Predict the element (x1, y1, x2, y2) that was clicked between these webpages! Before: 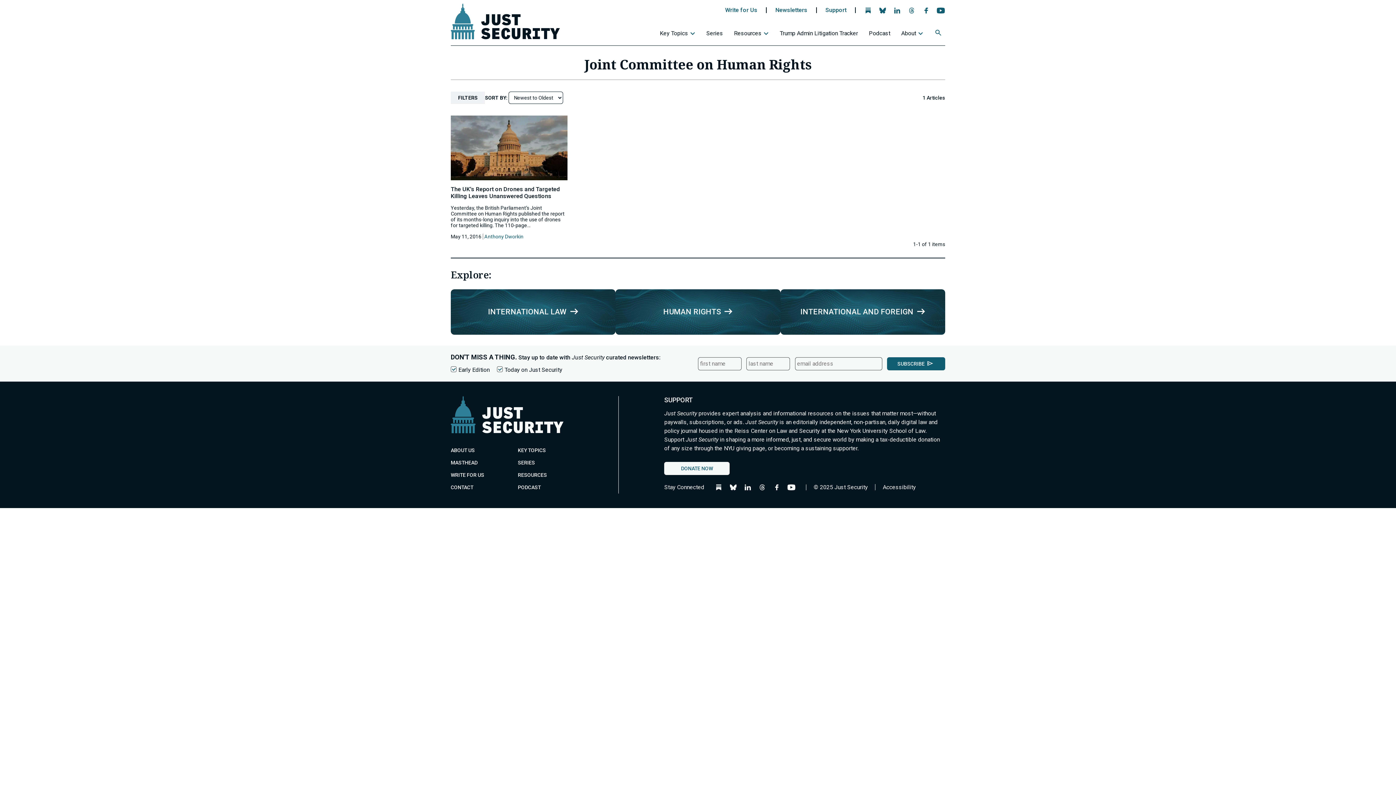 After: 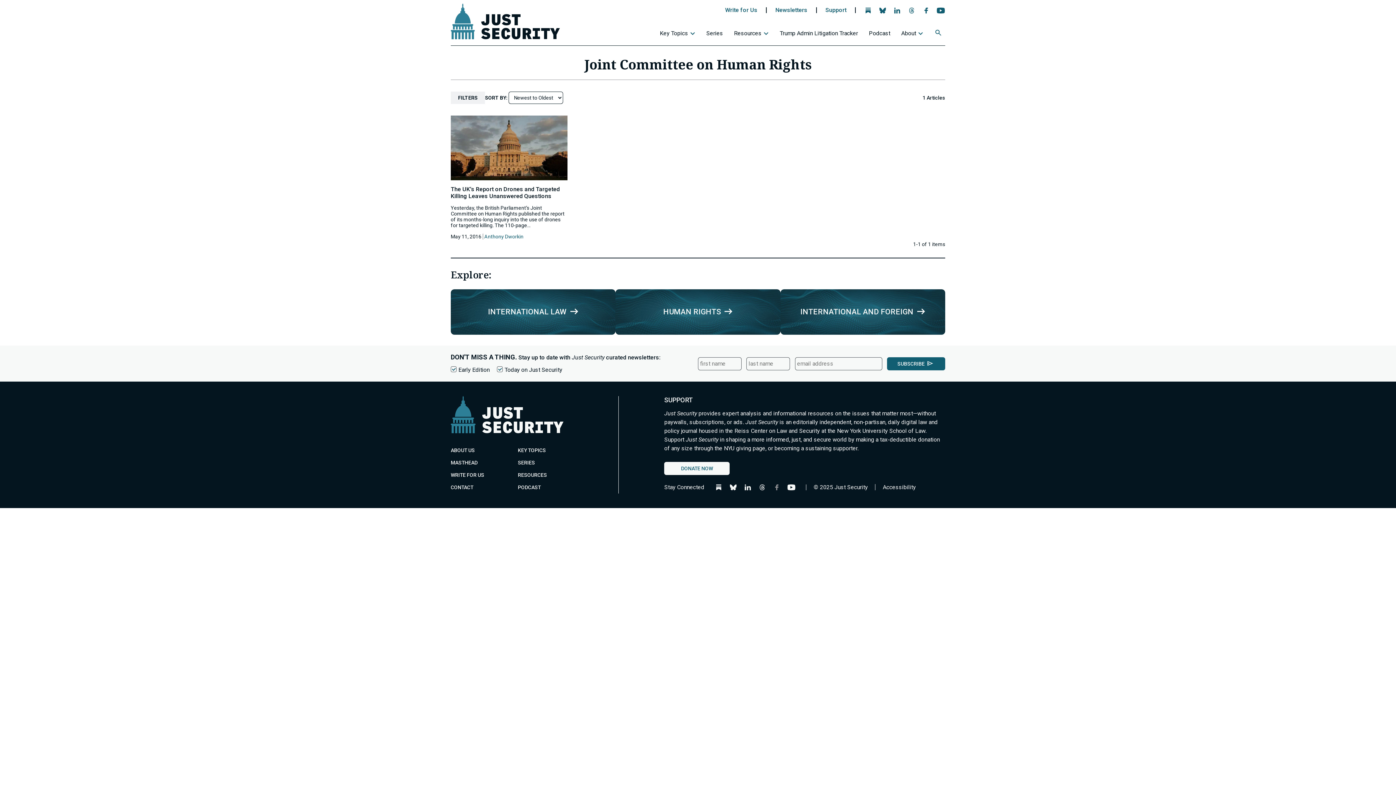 Action: label: 
                  
                     Facebook icon opens the Just Security page
                     
                  
                  Follow us on Facebook
               - opens in new tab bbox: (771, 484, 782, 490)